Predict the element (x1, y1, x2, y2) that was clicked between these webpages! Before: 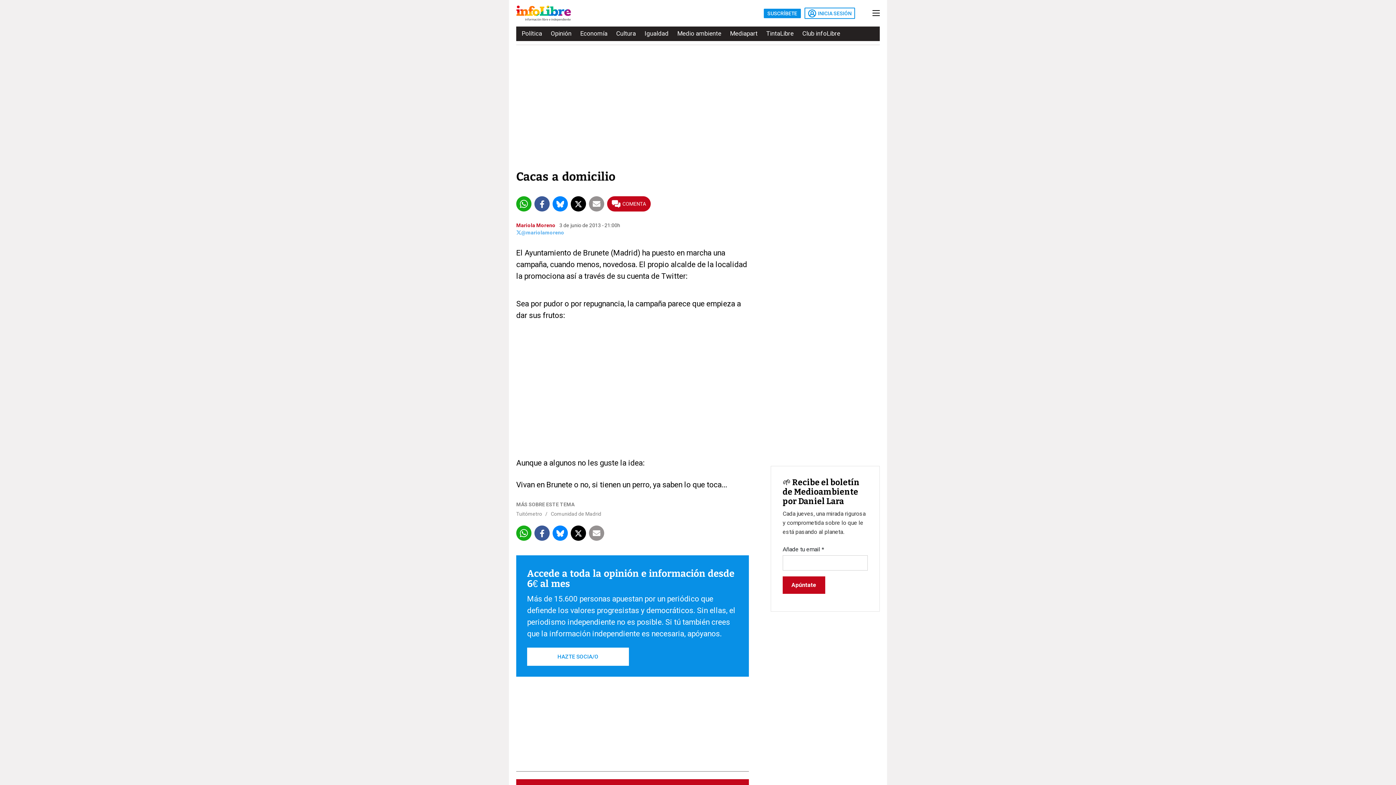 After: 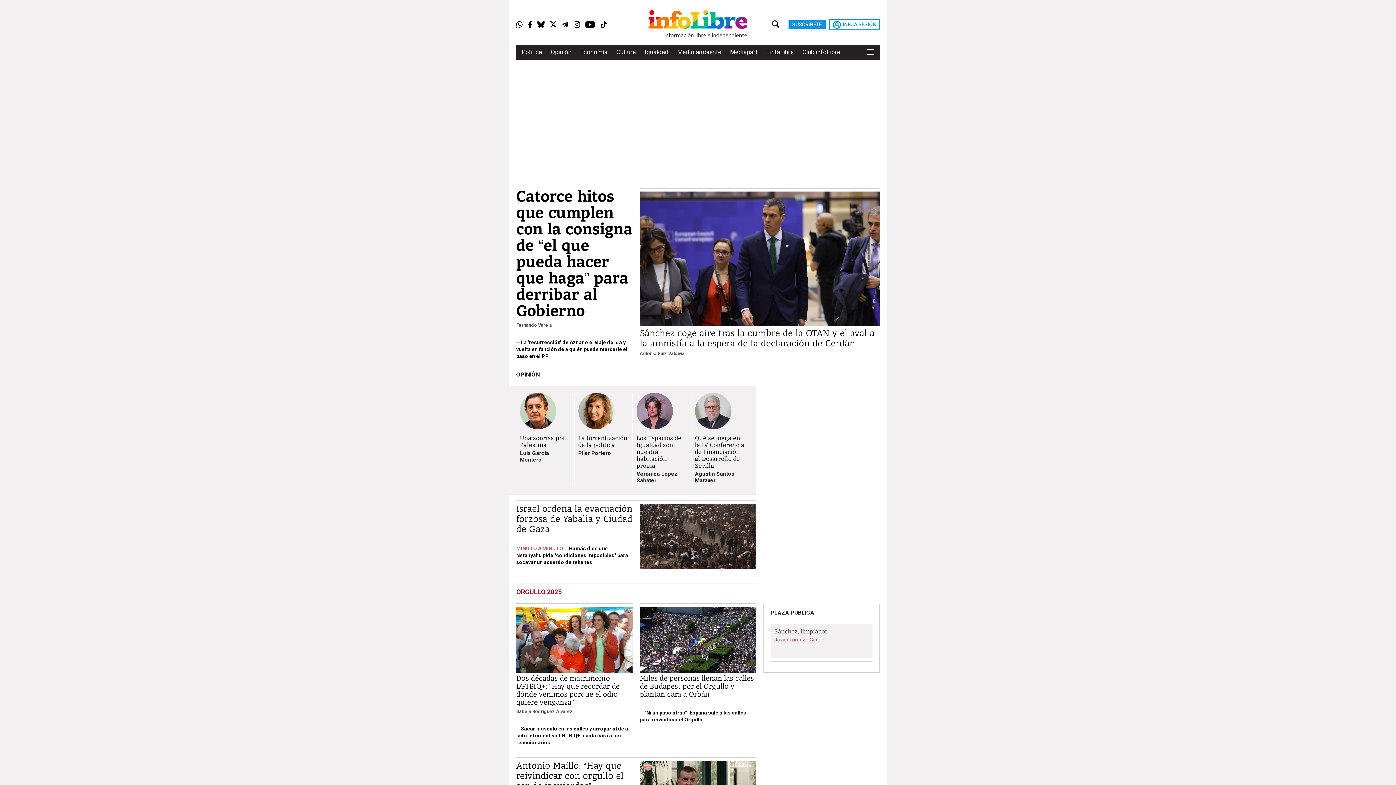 Action: bbox: (516, 9, 571, 16)